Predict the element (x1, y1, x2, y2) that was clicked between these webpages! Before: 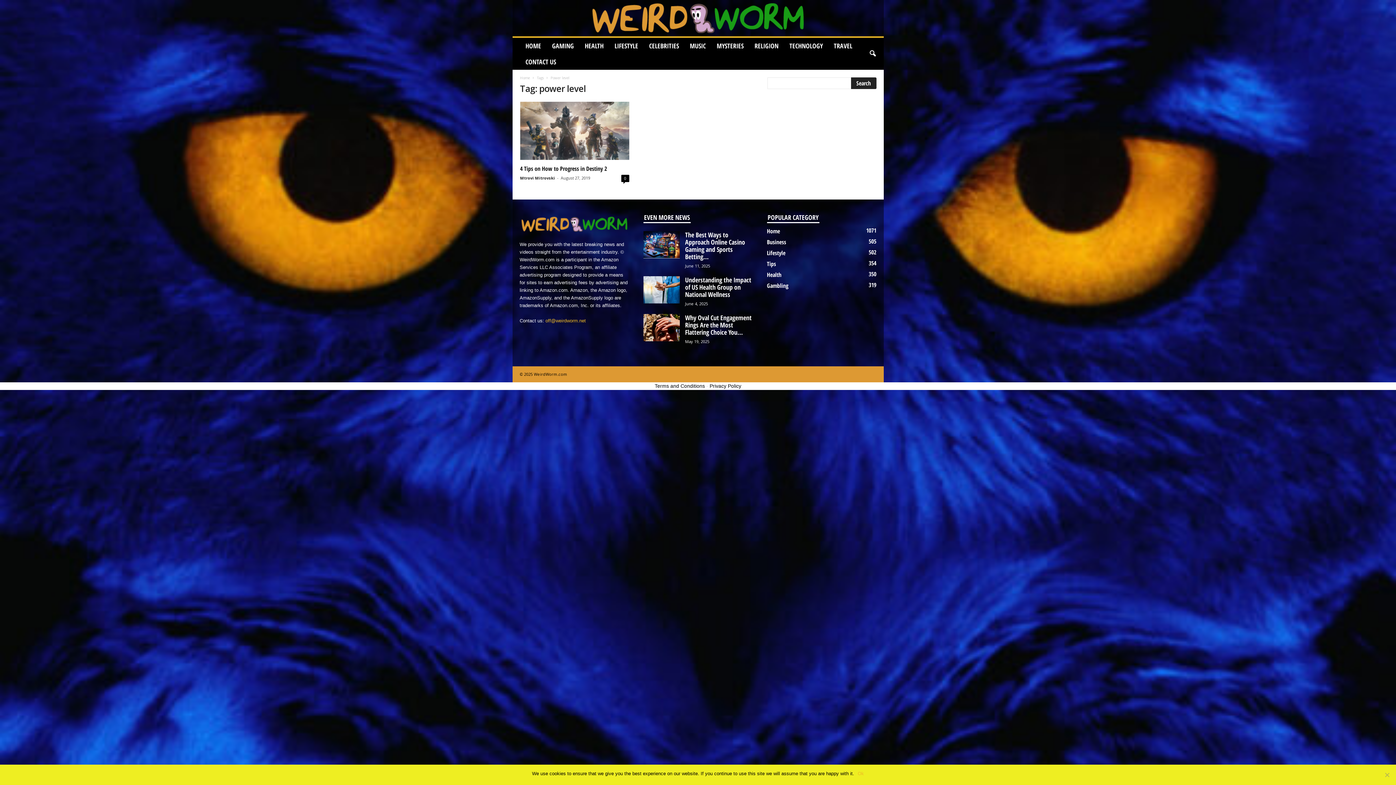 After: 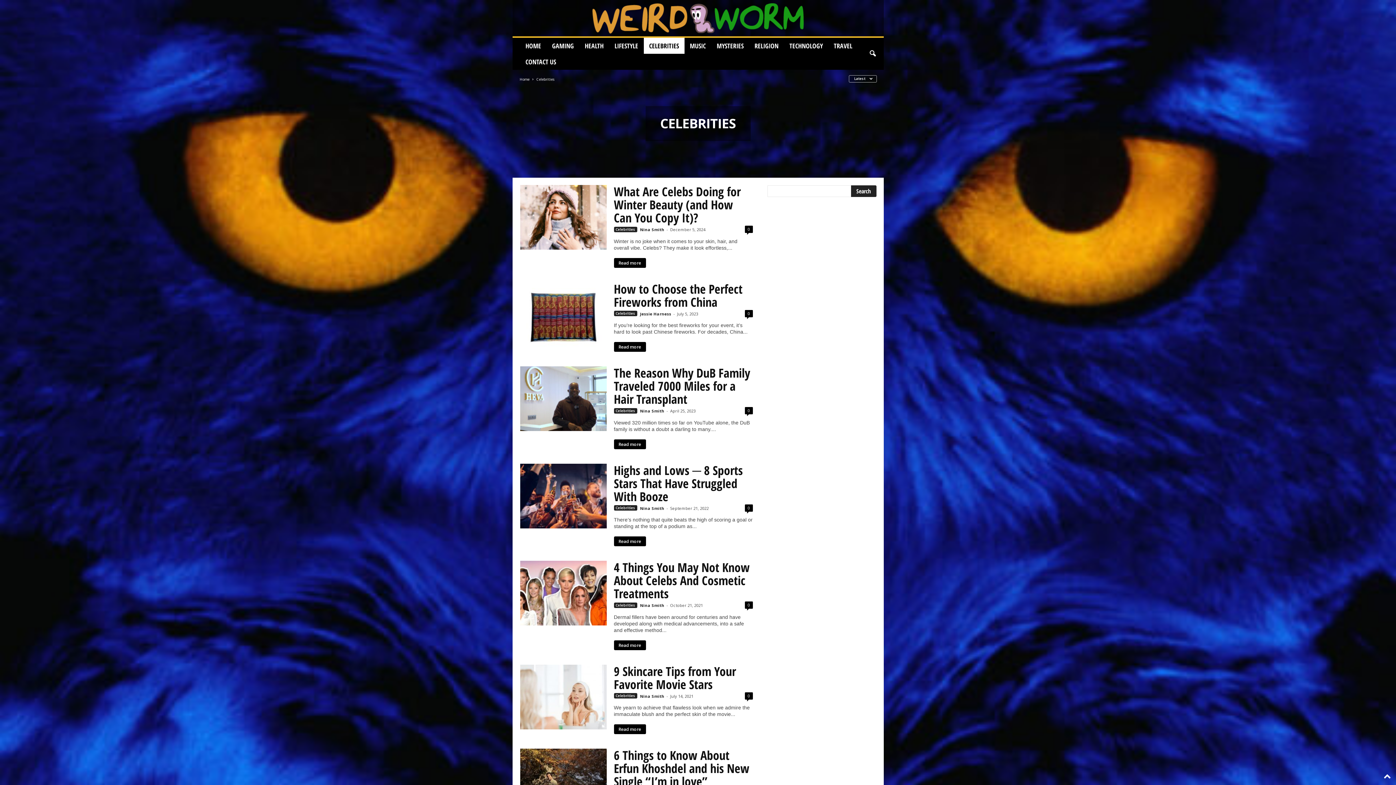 Action: bbox: (643, 37, 684, 53) label: CELEBRITIES